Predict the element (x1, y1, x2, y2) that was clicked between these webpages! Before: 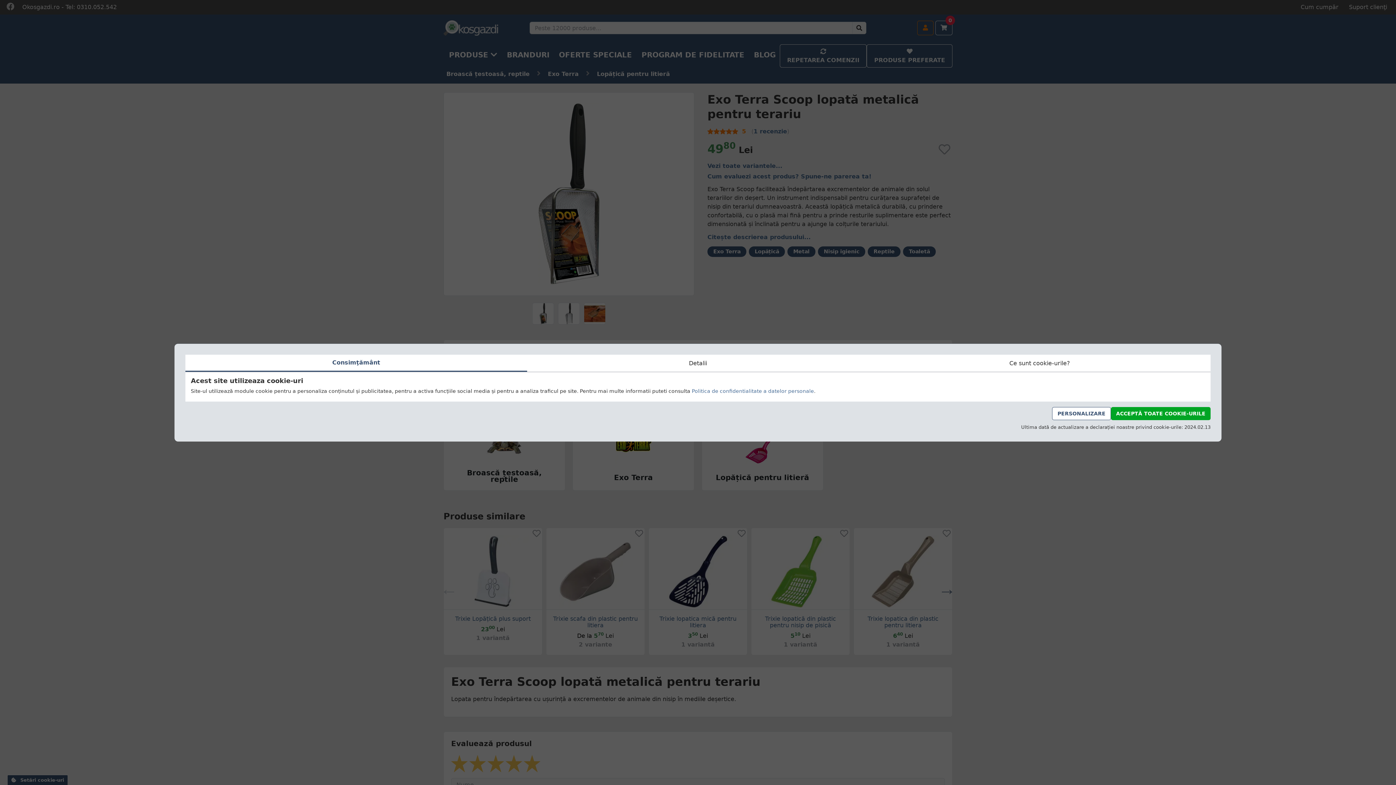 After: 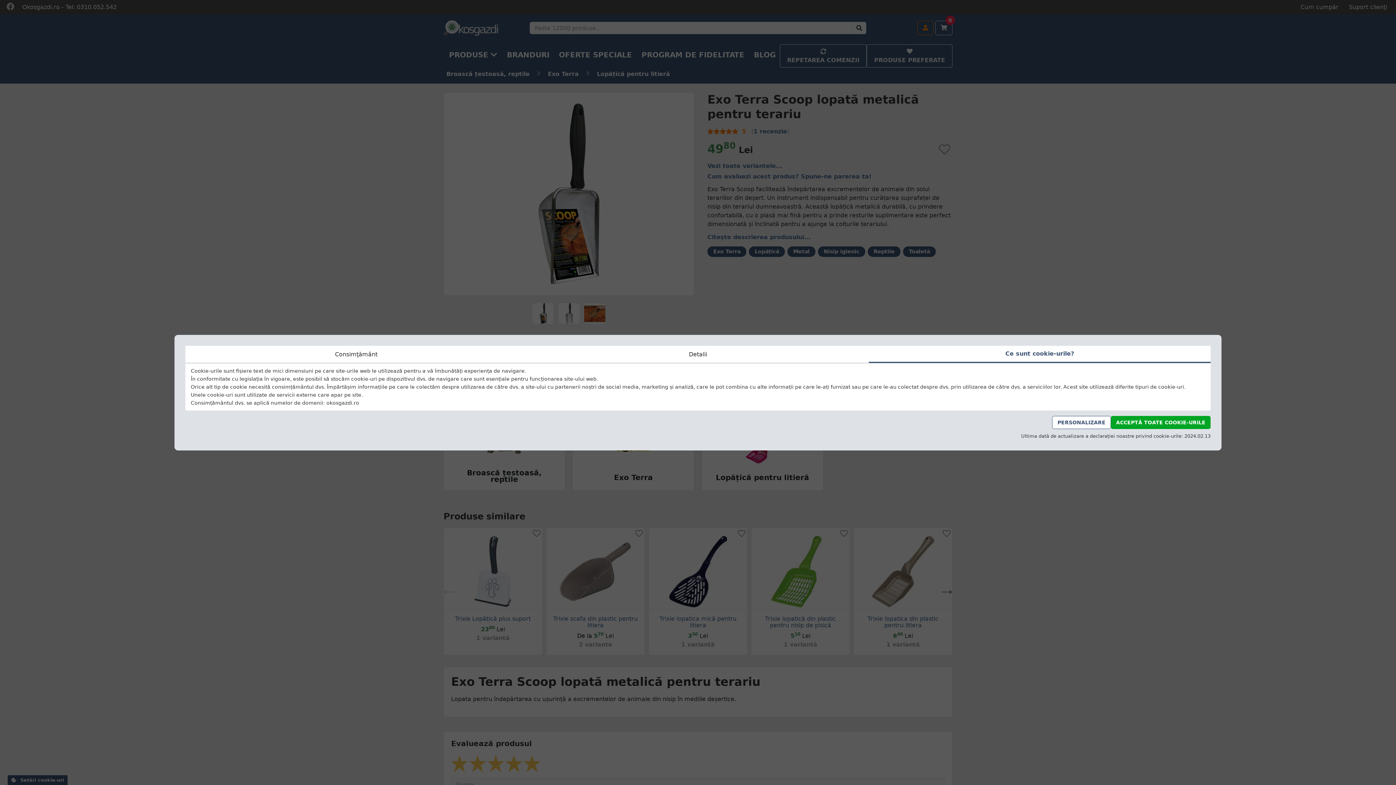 Action: bbox: (869, 354, 1210, 372) label: Ce sunt cookie-urile?